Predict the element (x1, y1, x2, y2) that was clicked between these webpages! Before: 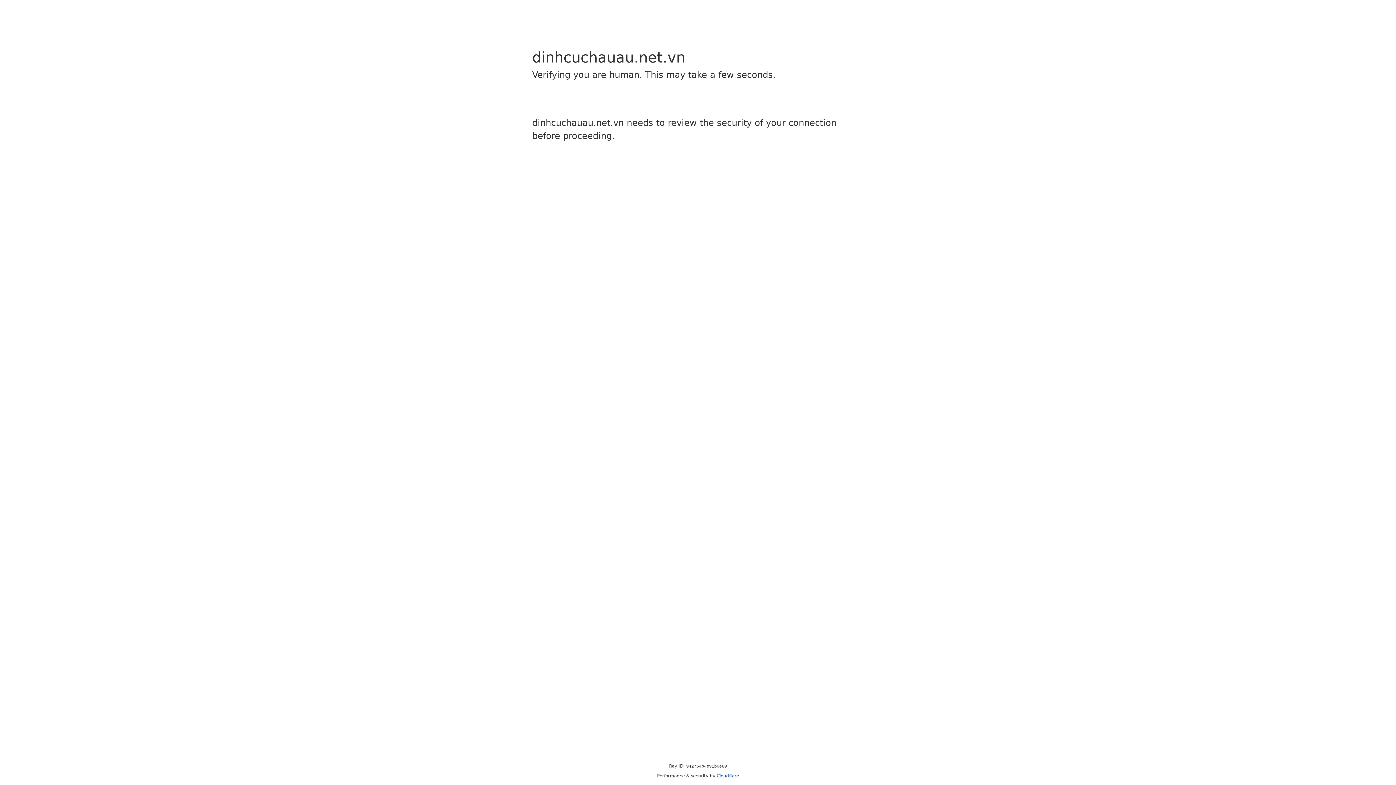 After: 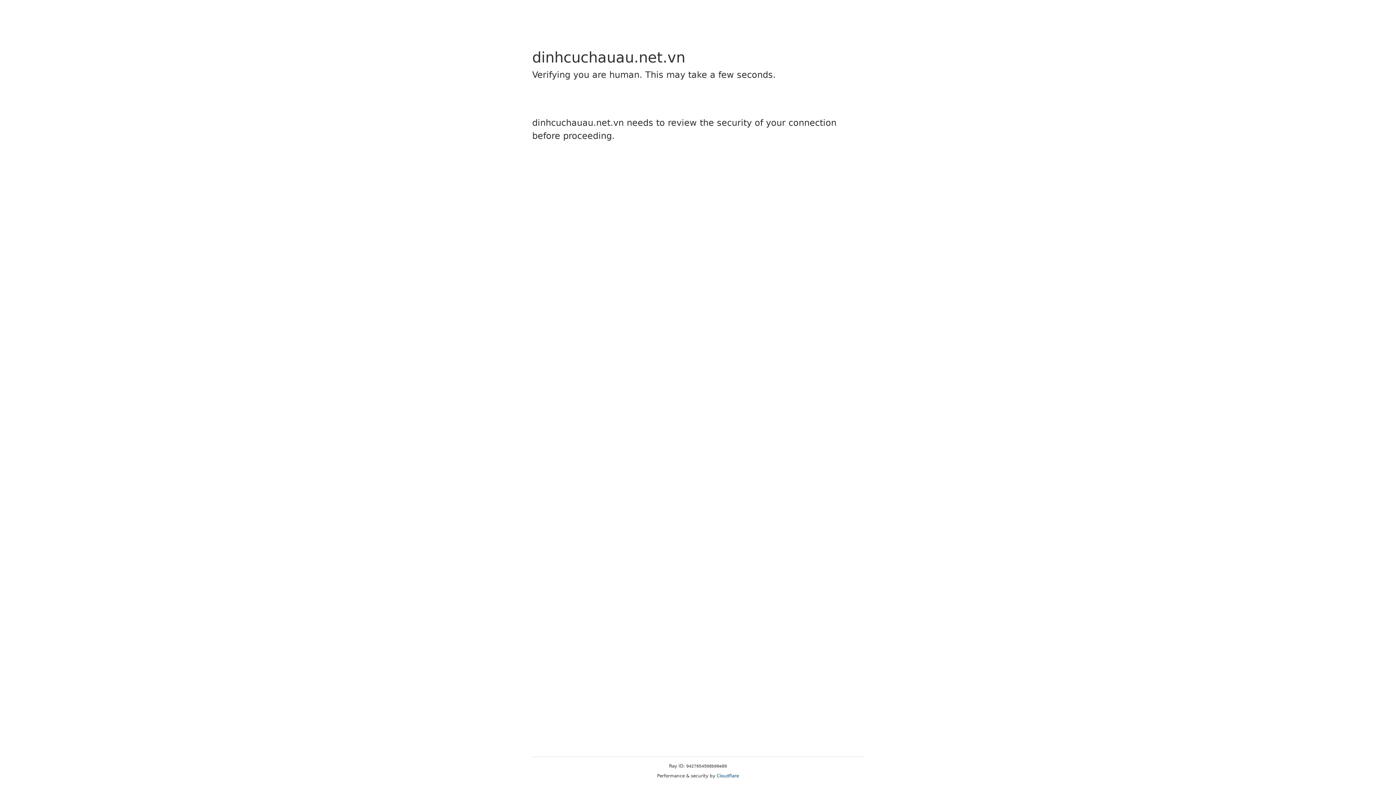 Action: bbox: (716, 773, 739, 778) label: Cloudflare